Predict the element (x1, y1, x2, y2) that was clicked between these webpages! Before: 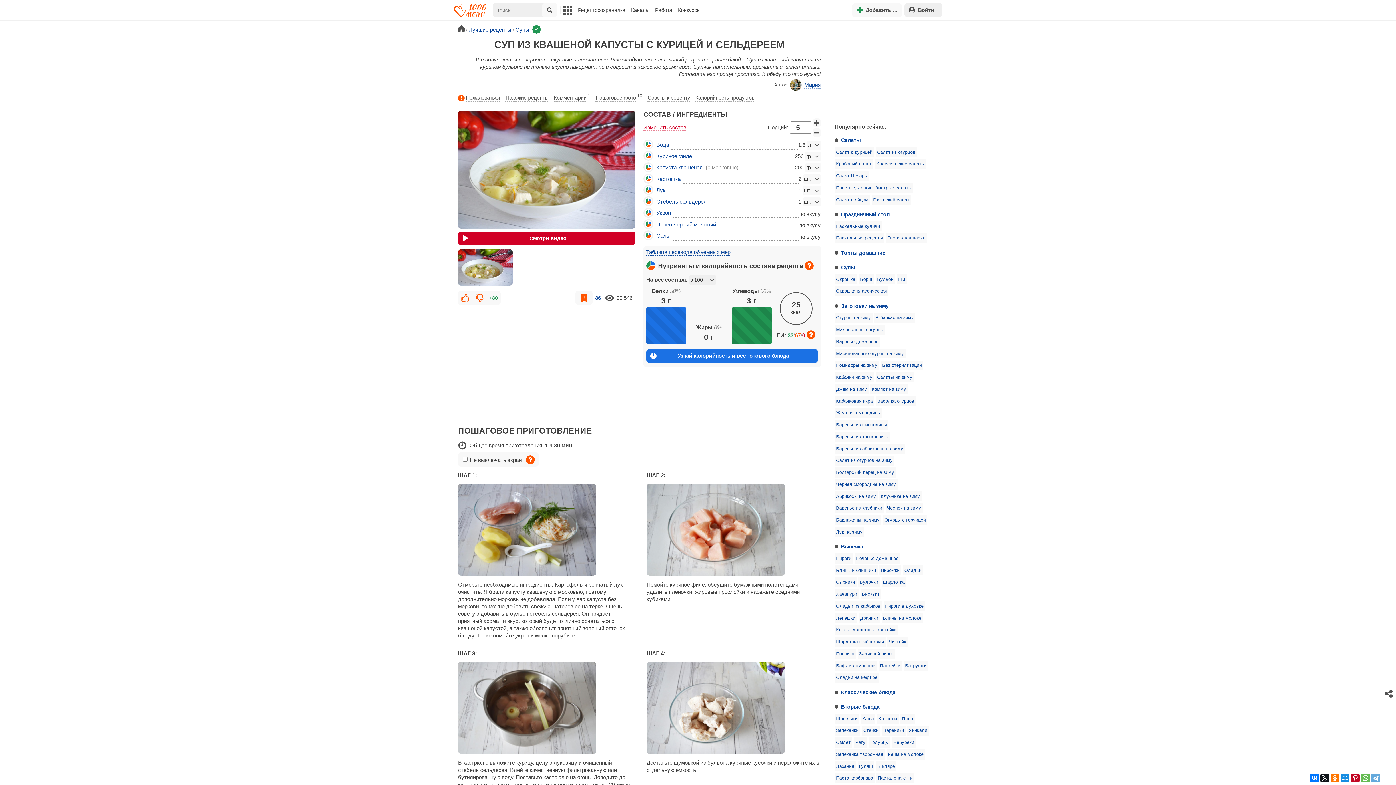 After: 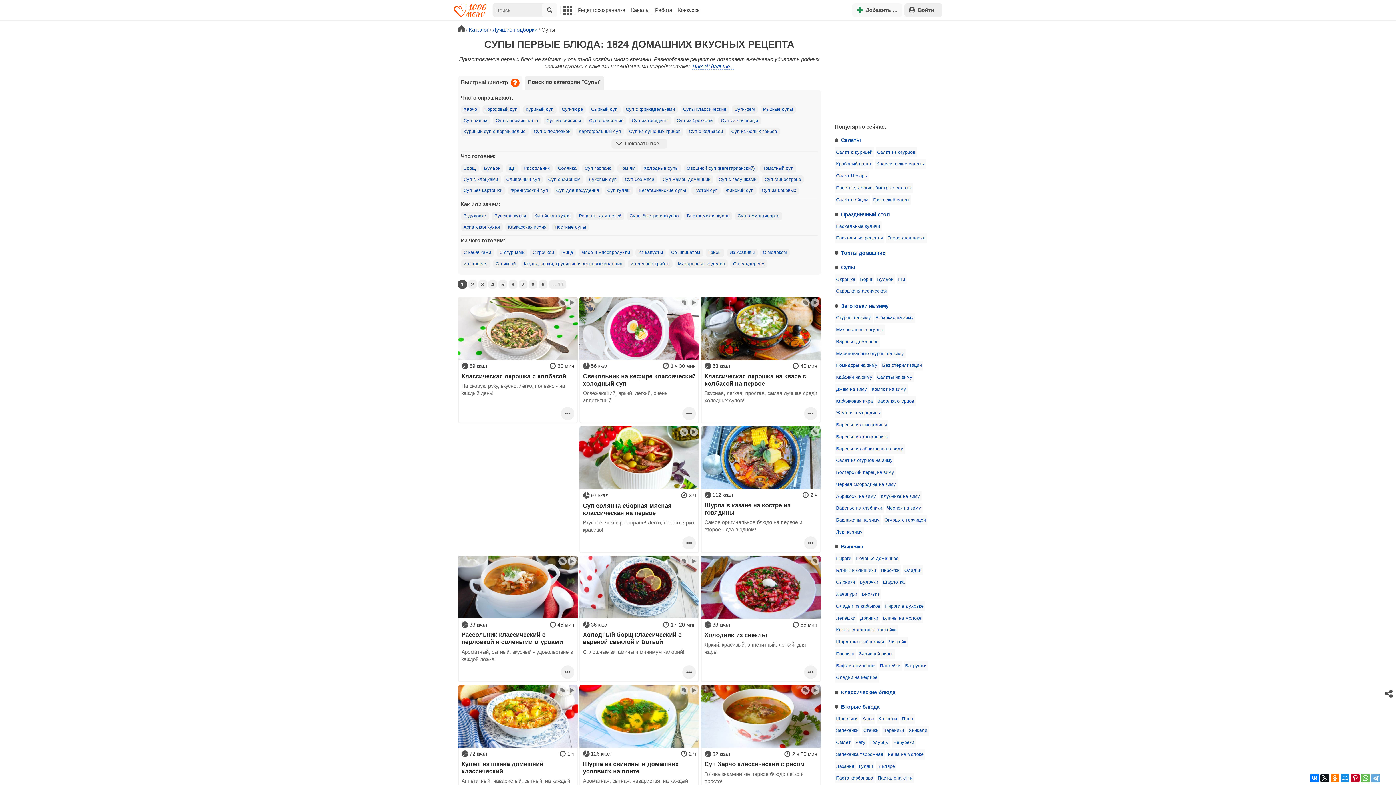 Action: bbox: (515, 26, 529, 32) label: Супы